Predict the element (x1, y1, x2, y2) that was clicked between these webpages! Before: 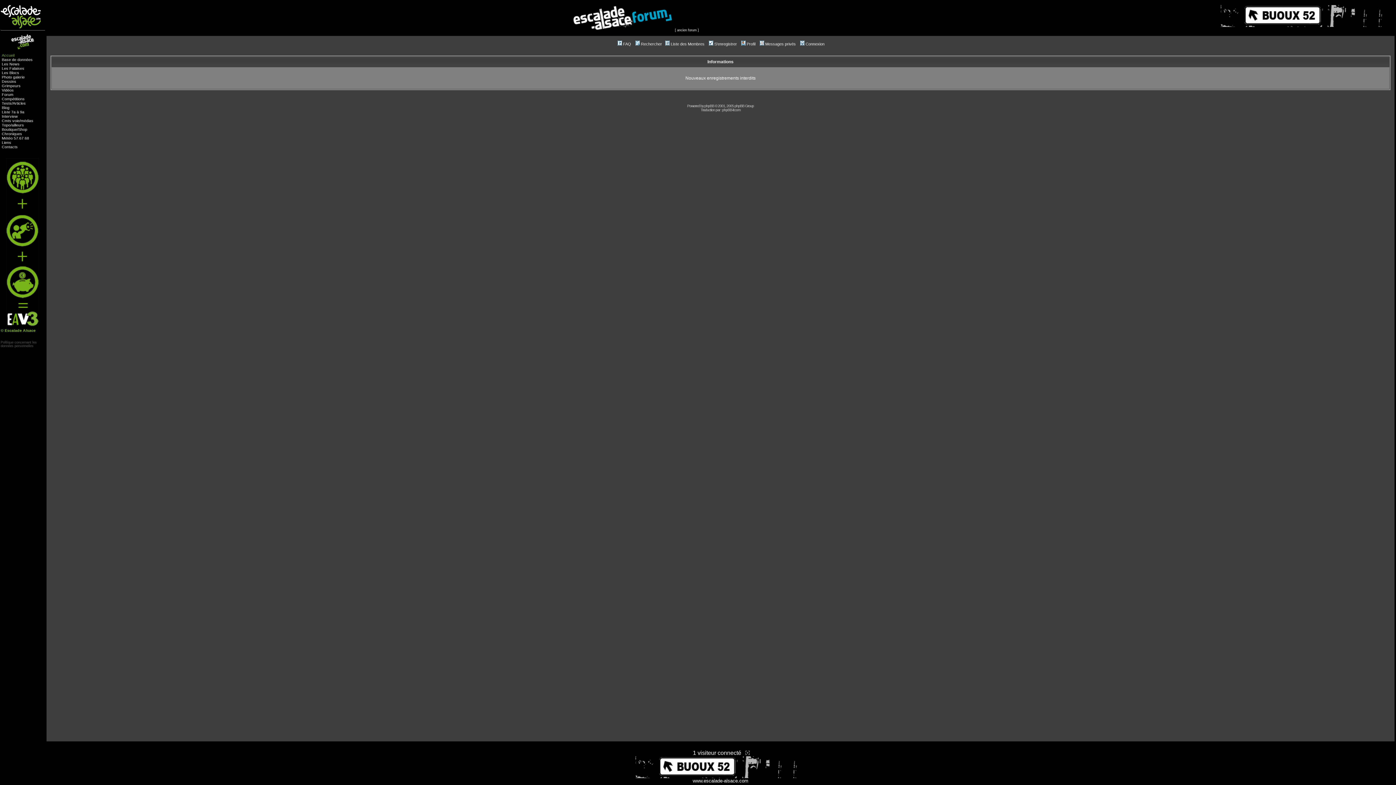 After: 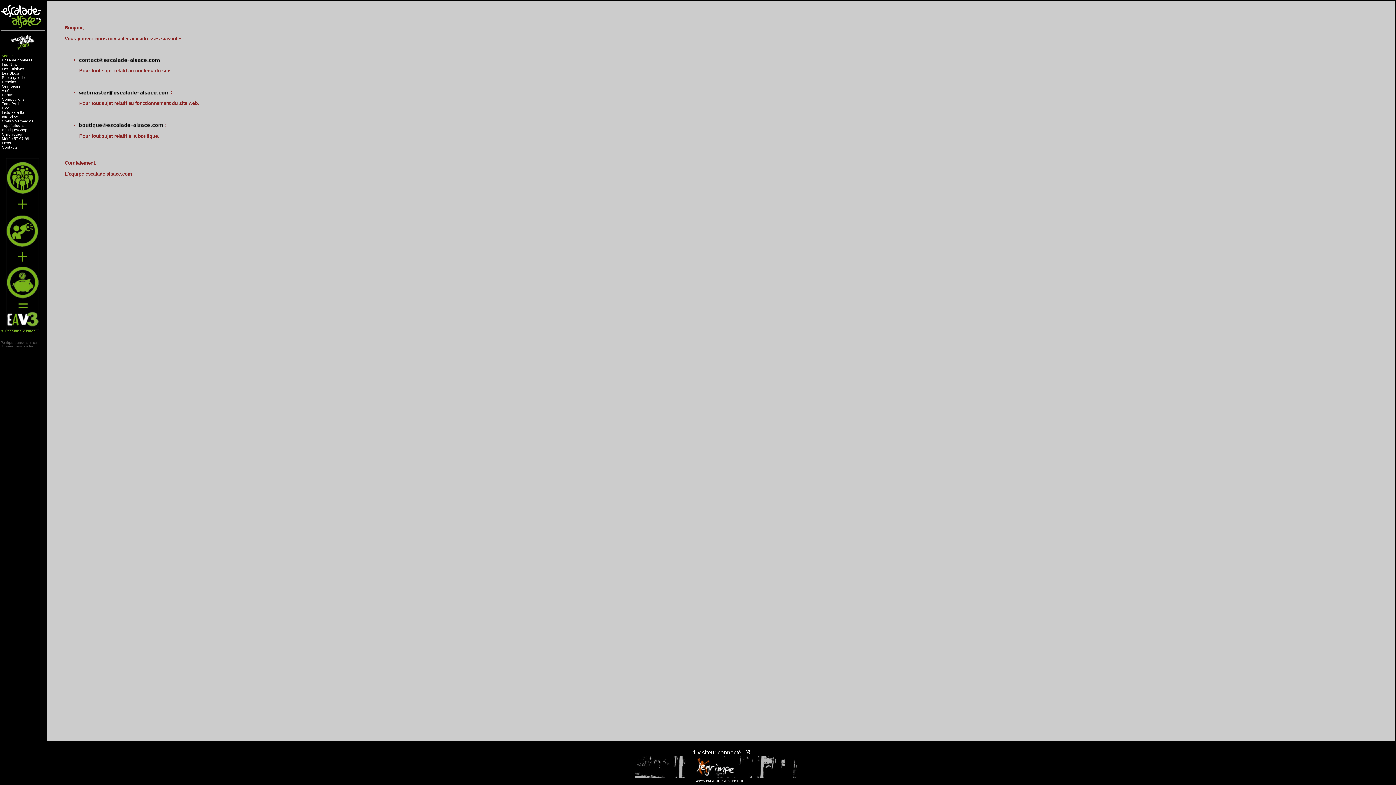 Action: label: Contacts bbox: (1, 144, 17, 148)